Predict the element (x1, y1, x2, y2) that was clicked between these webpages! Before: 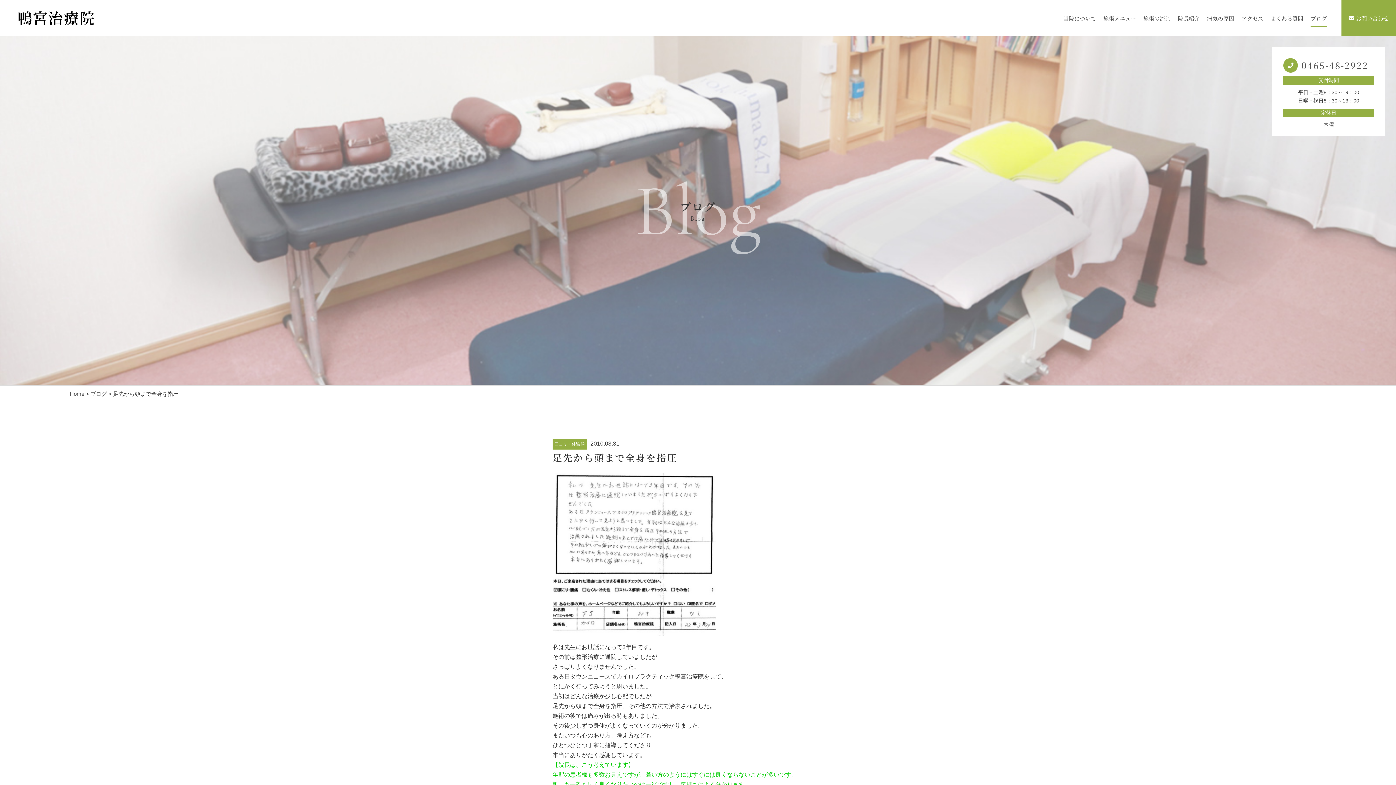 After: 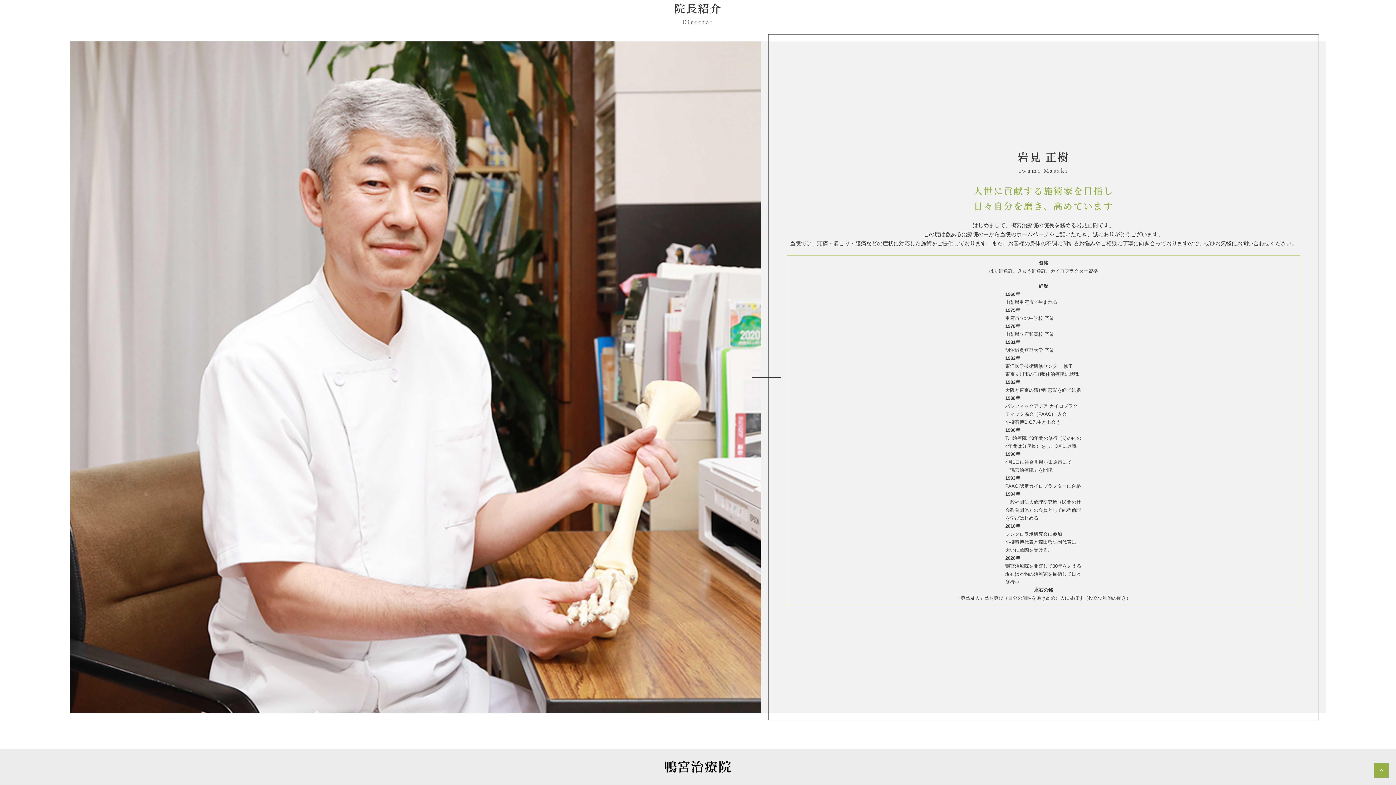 Action: label: 院長紹介 bbox: (1178, 0, 1200, 36)